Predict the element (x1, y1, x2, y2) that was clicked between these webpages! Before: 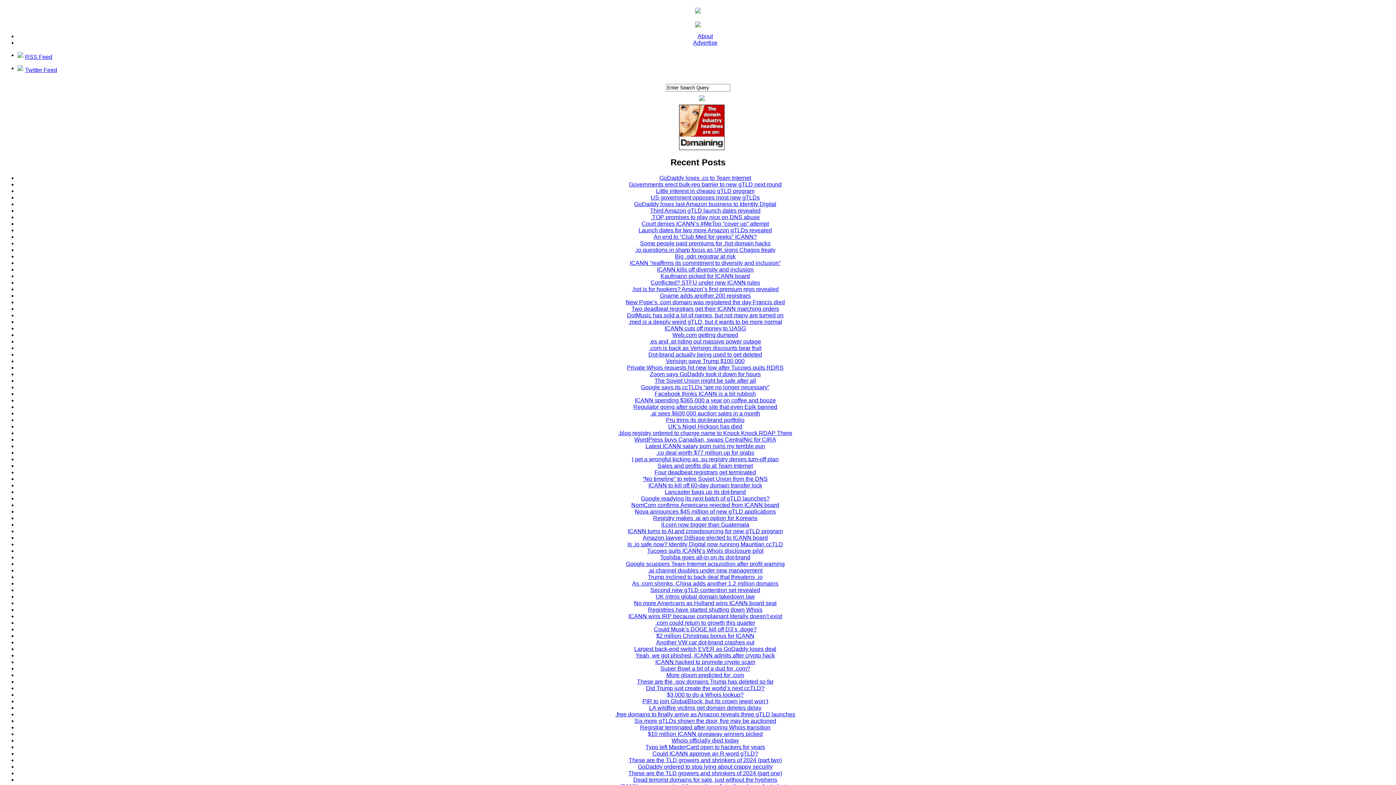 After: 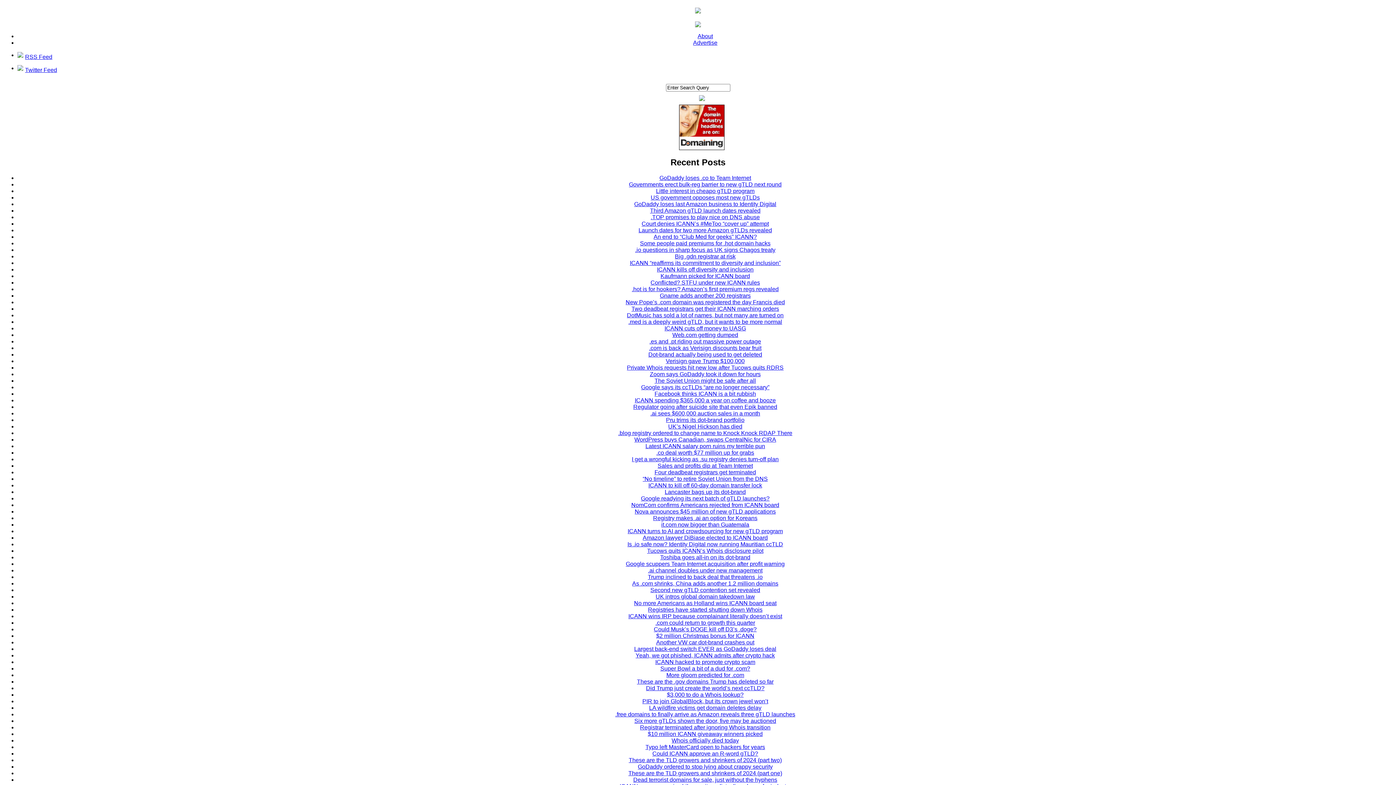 Action: bbox: (650, 194, 760, 200) label: US government opposes most new gTLDs